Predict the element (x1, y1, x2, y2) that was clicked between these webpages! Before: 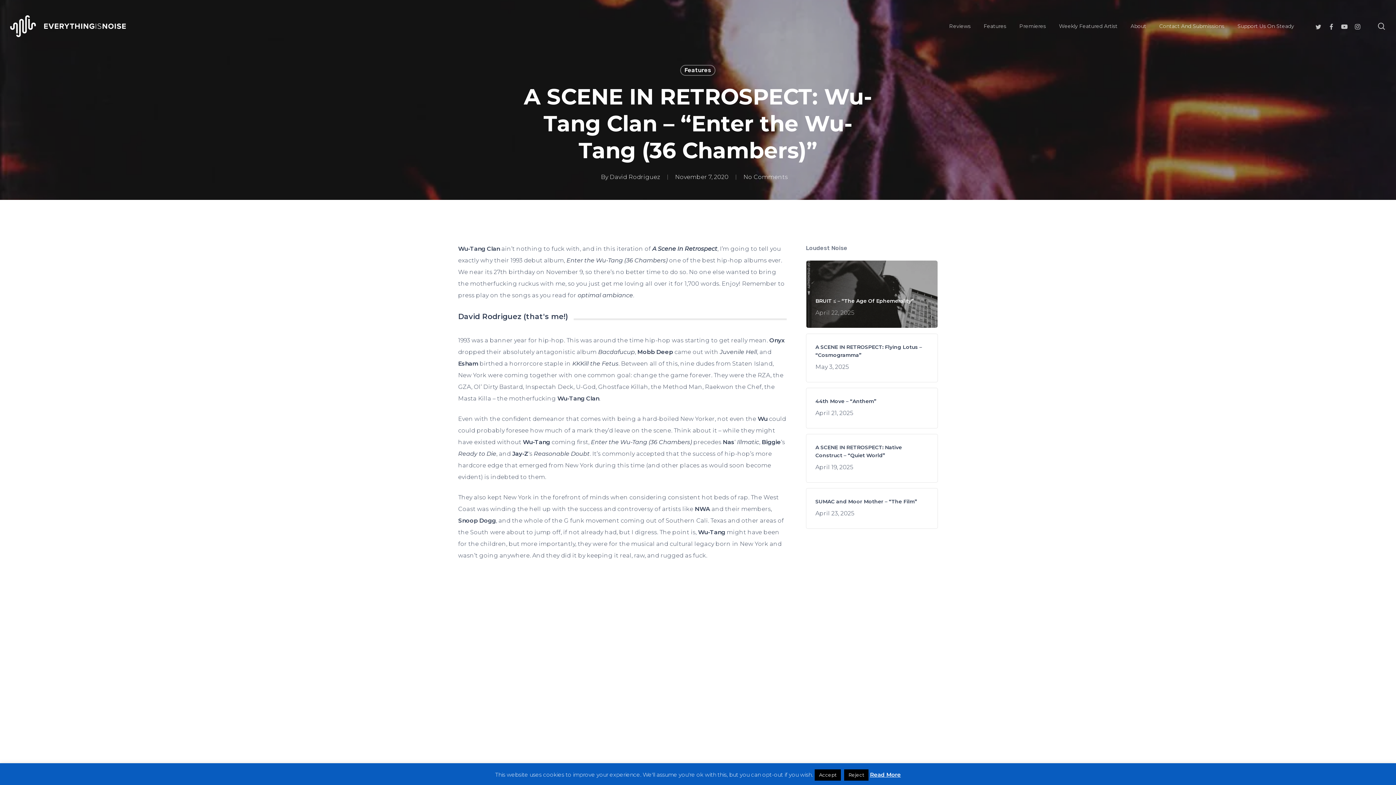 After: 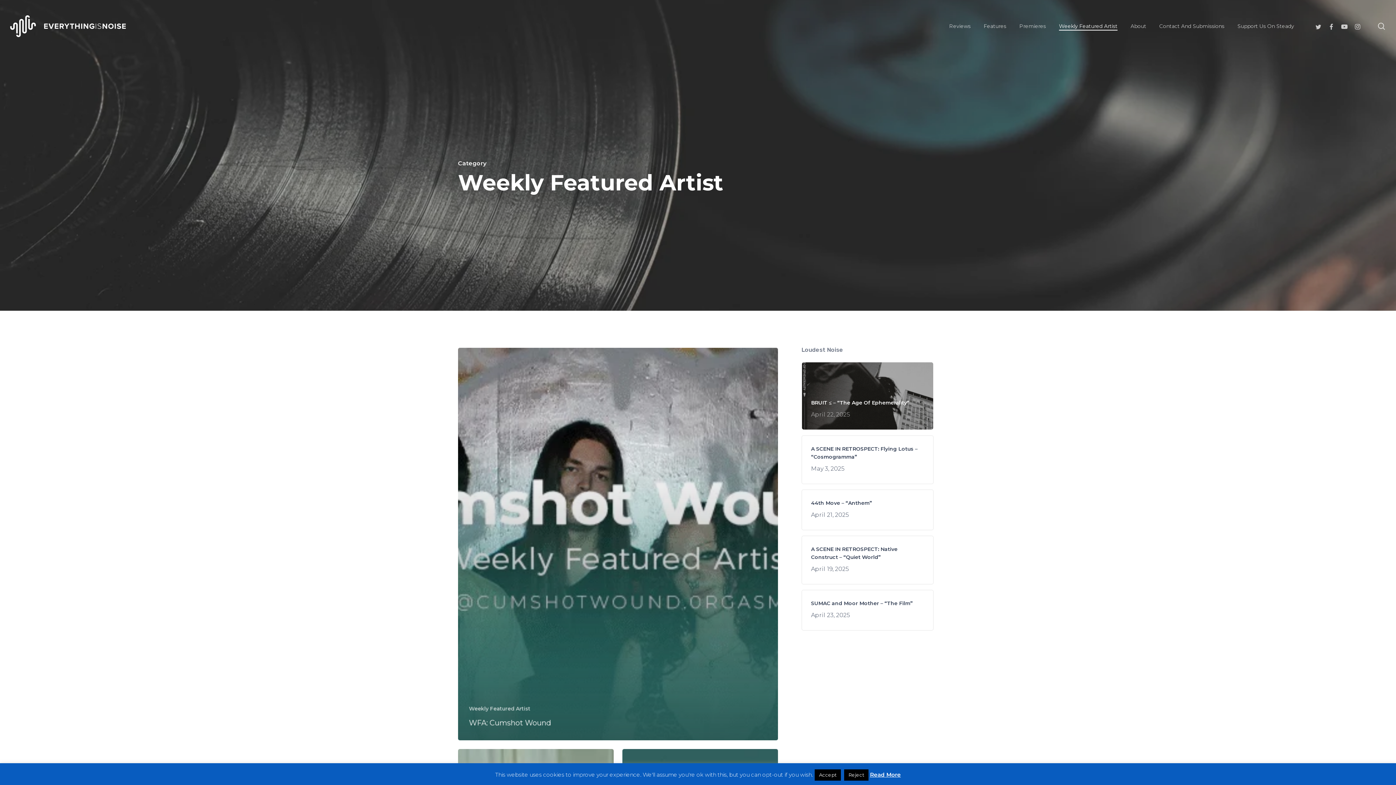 Action: bbox: (1059, 23, 1117, 28) label: Weekly Featured Artist